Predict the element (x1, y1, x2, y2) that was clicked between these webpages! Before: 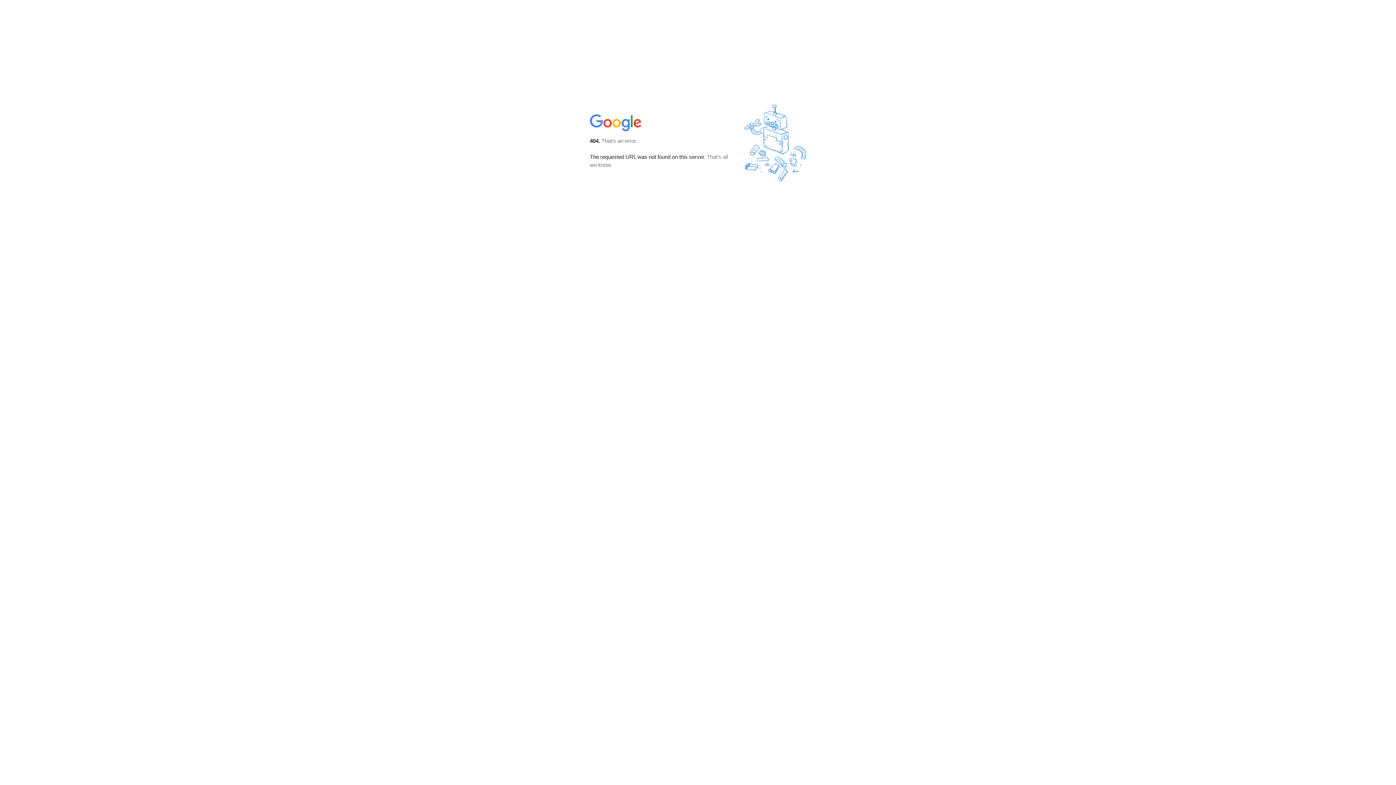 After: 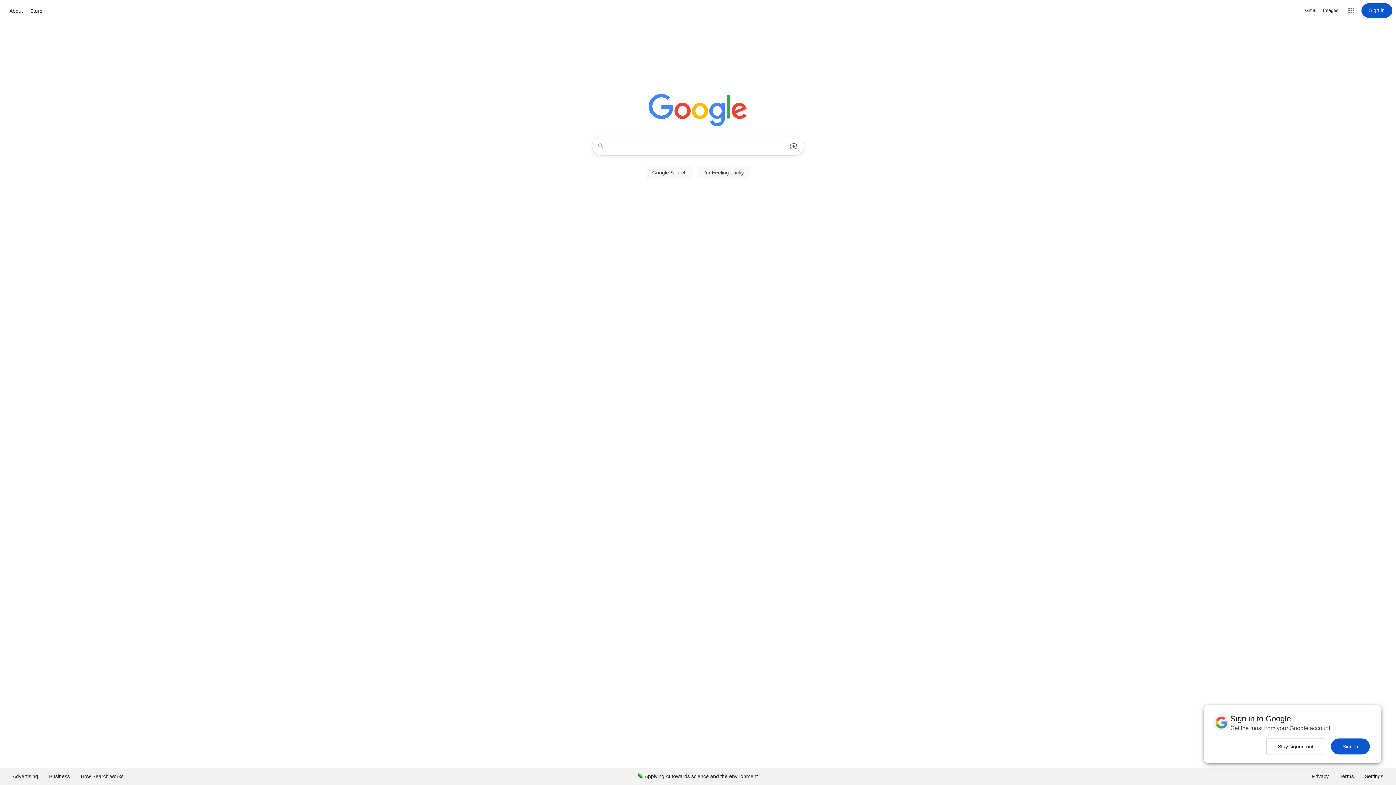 Action: bbox: (590, 127, 642, 134)